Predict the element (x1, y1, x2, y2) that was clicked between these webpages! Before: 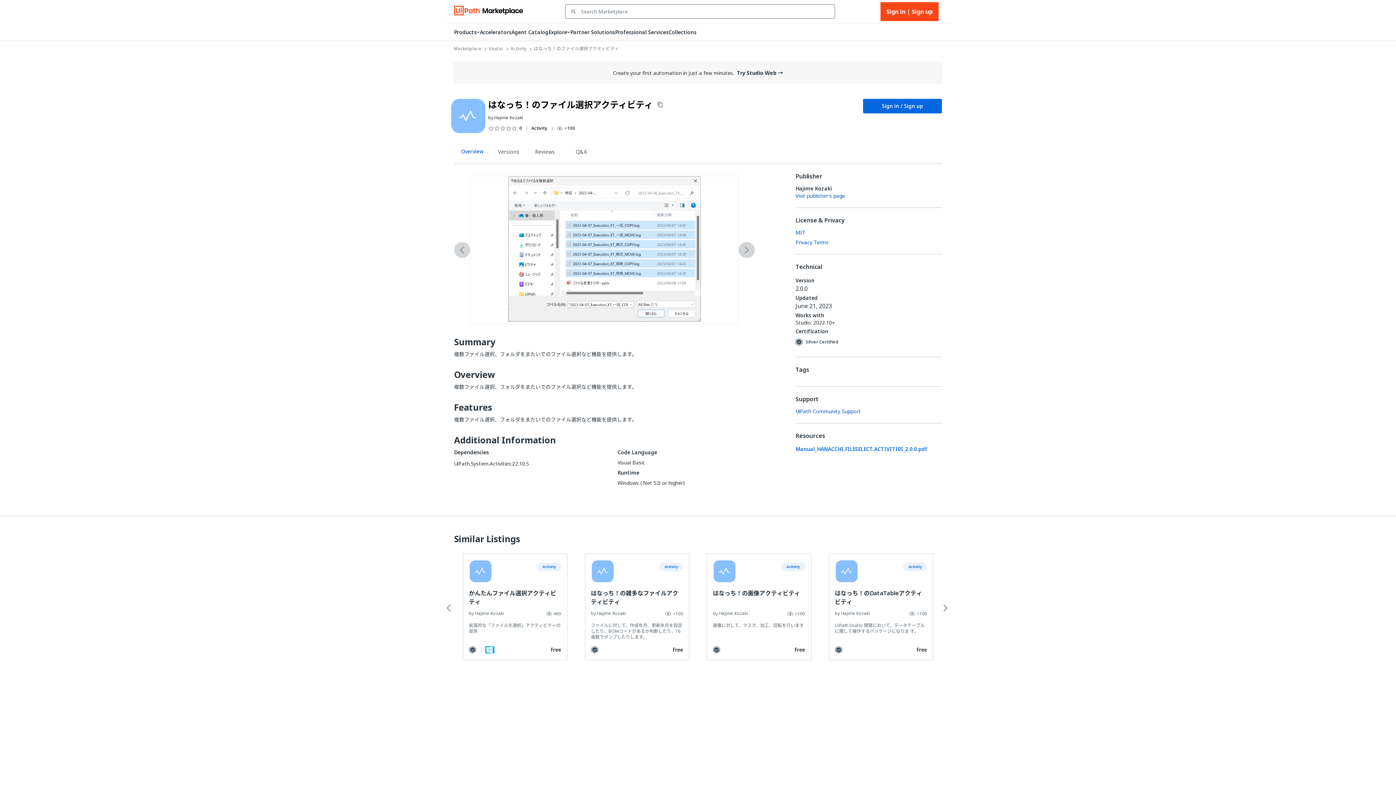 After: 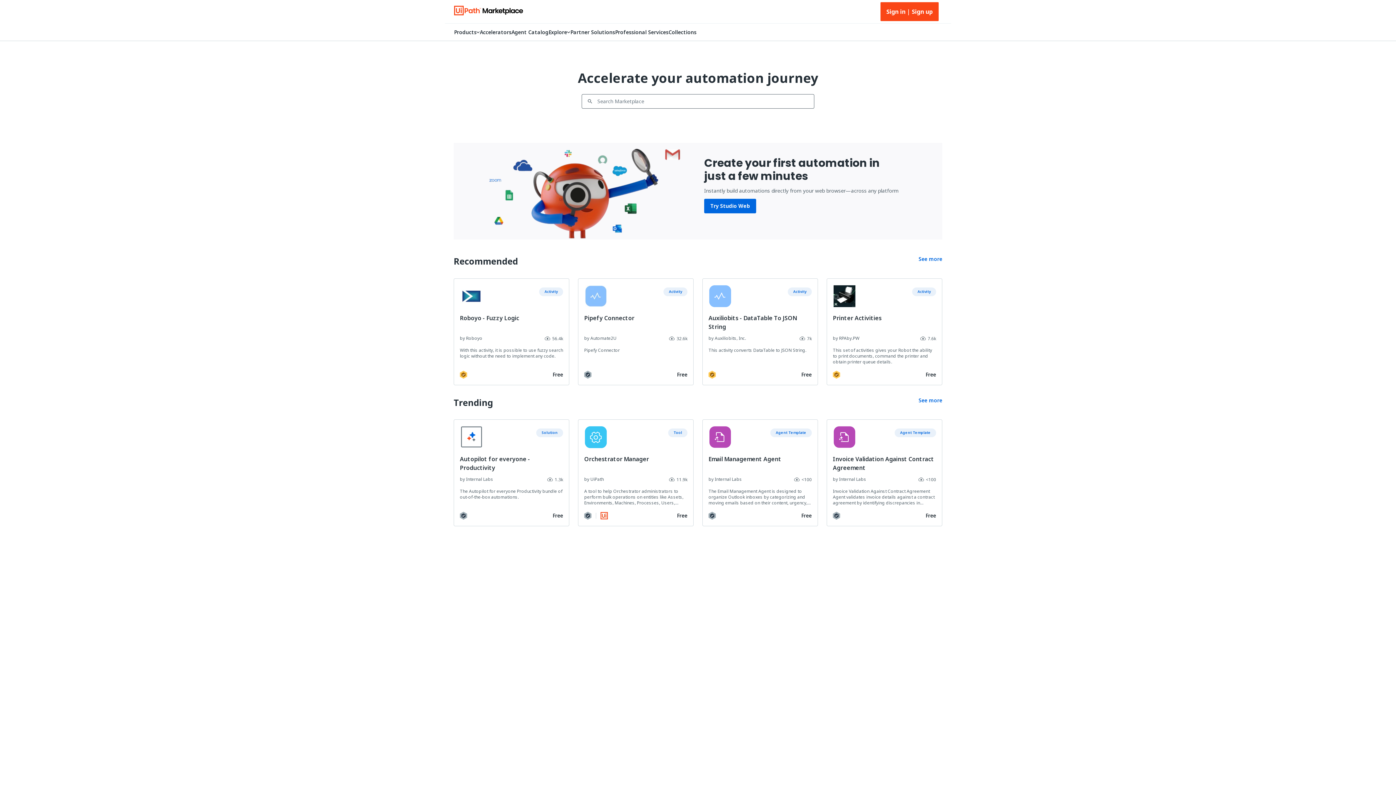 Action: bbox: (453, 5, 523, 17)